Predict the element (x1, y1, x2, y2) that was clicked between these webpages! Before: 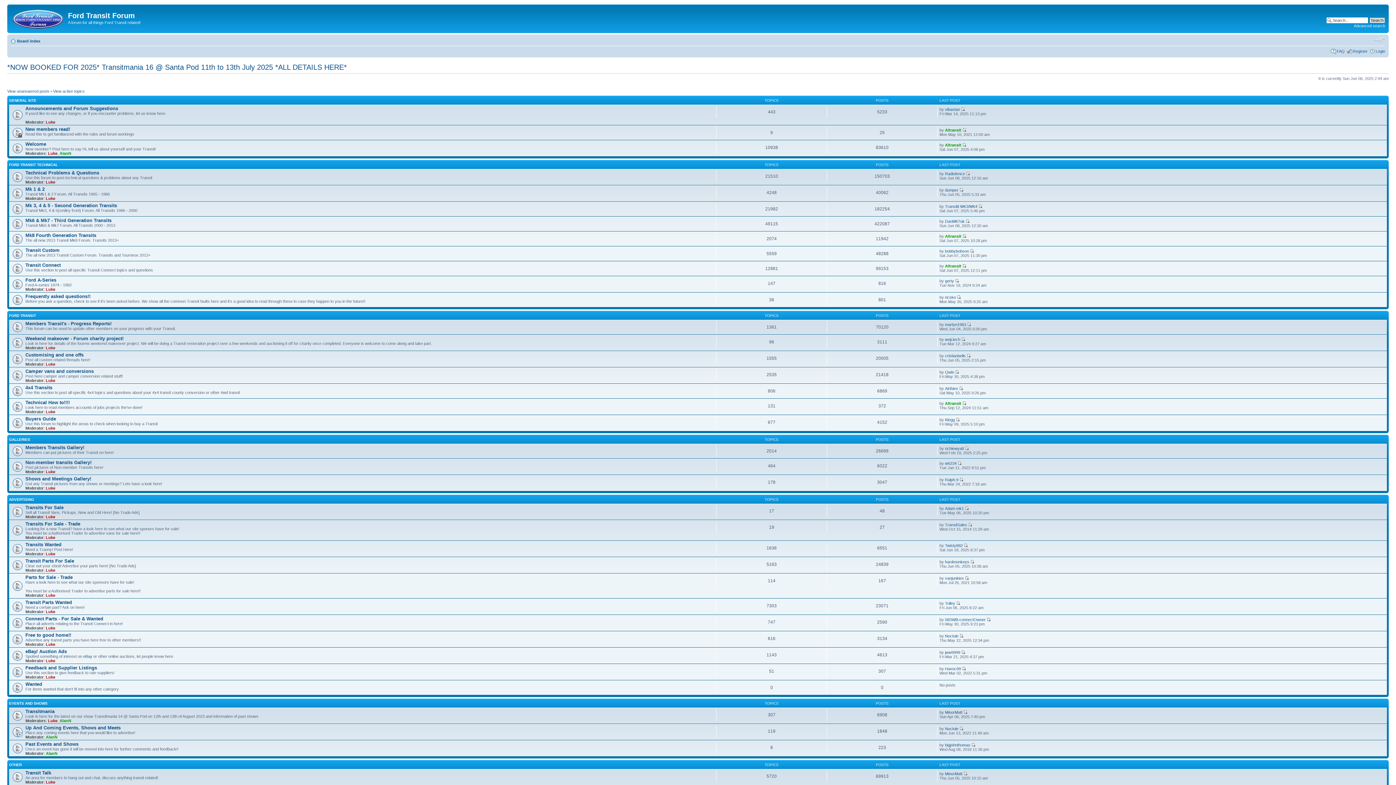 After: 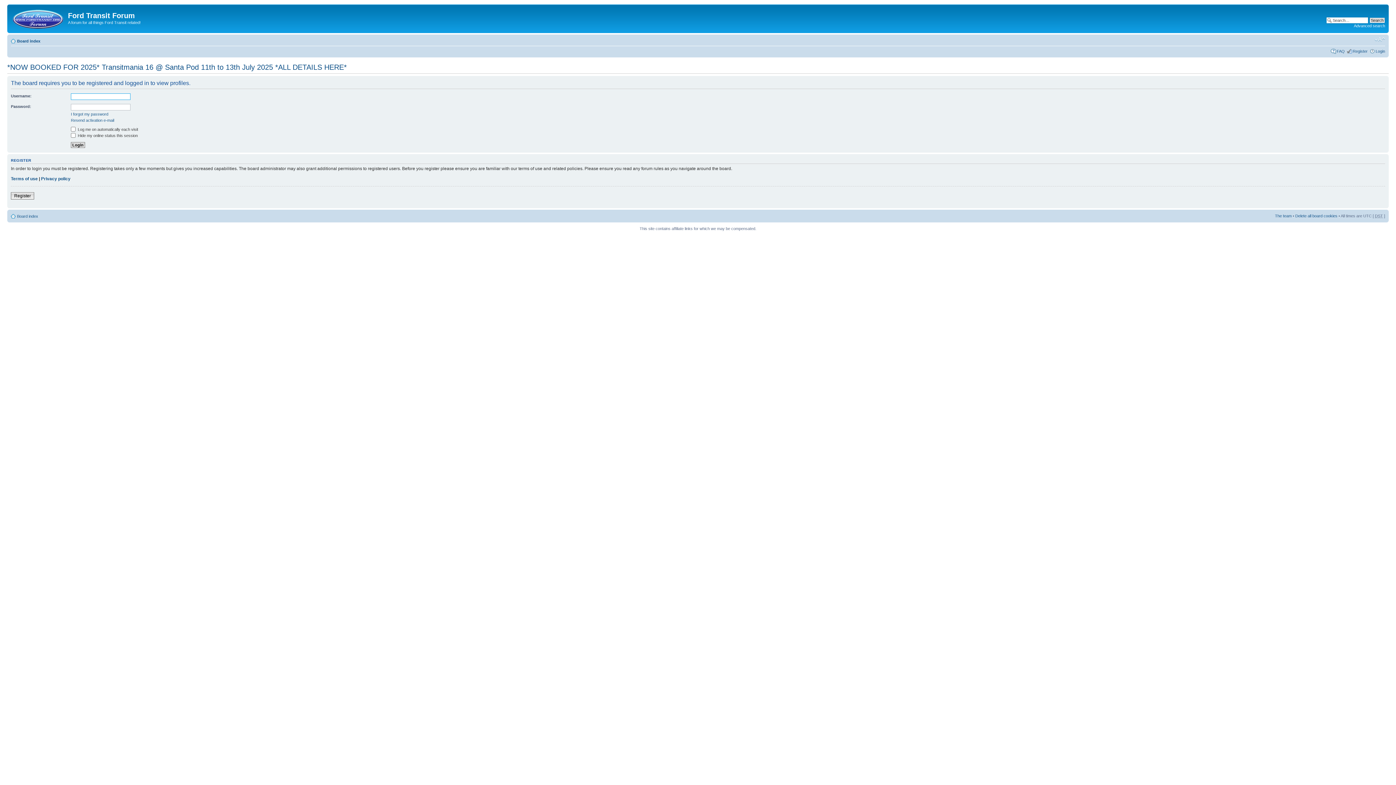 Action: label: Luke bbox: (48, 151, 57, 155)